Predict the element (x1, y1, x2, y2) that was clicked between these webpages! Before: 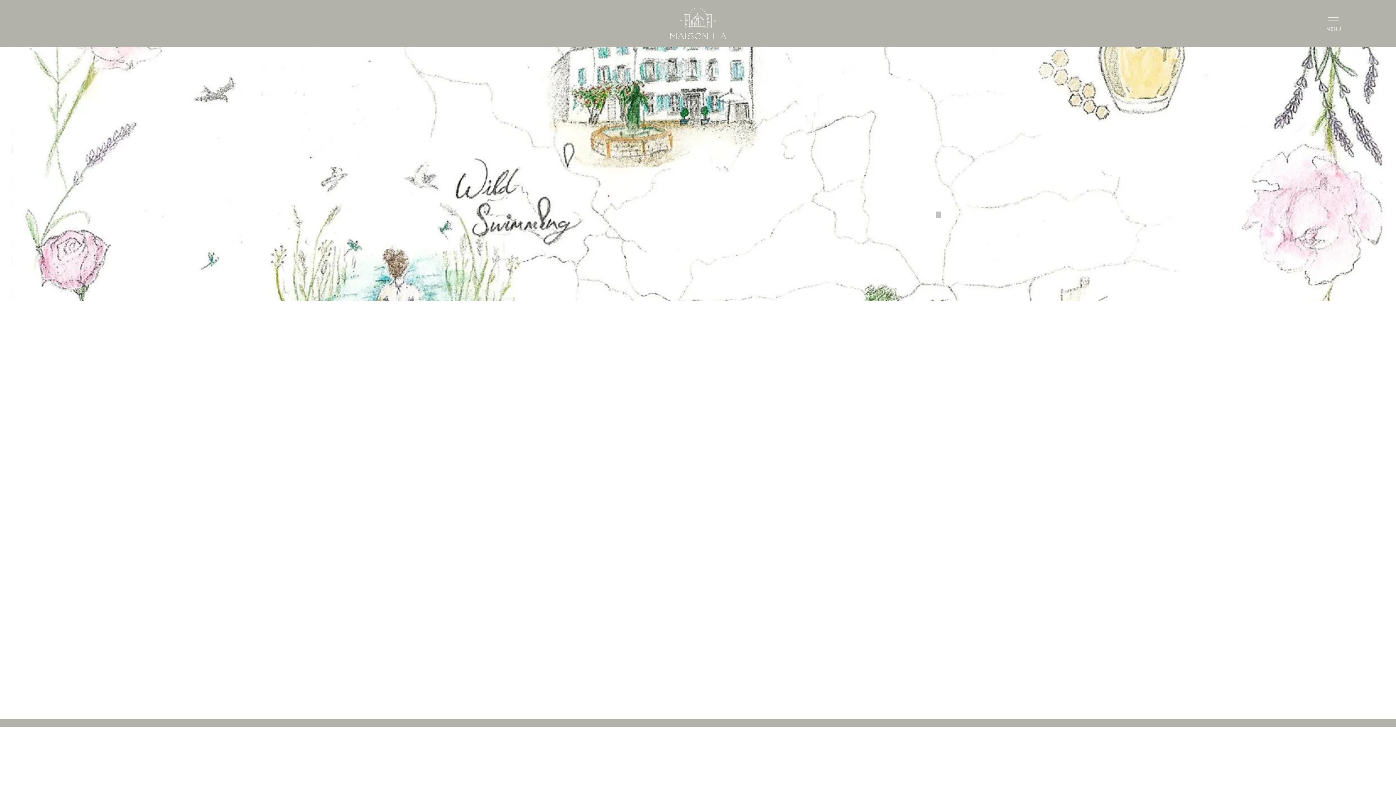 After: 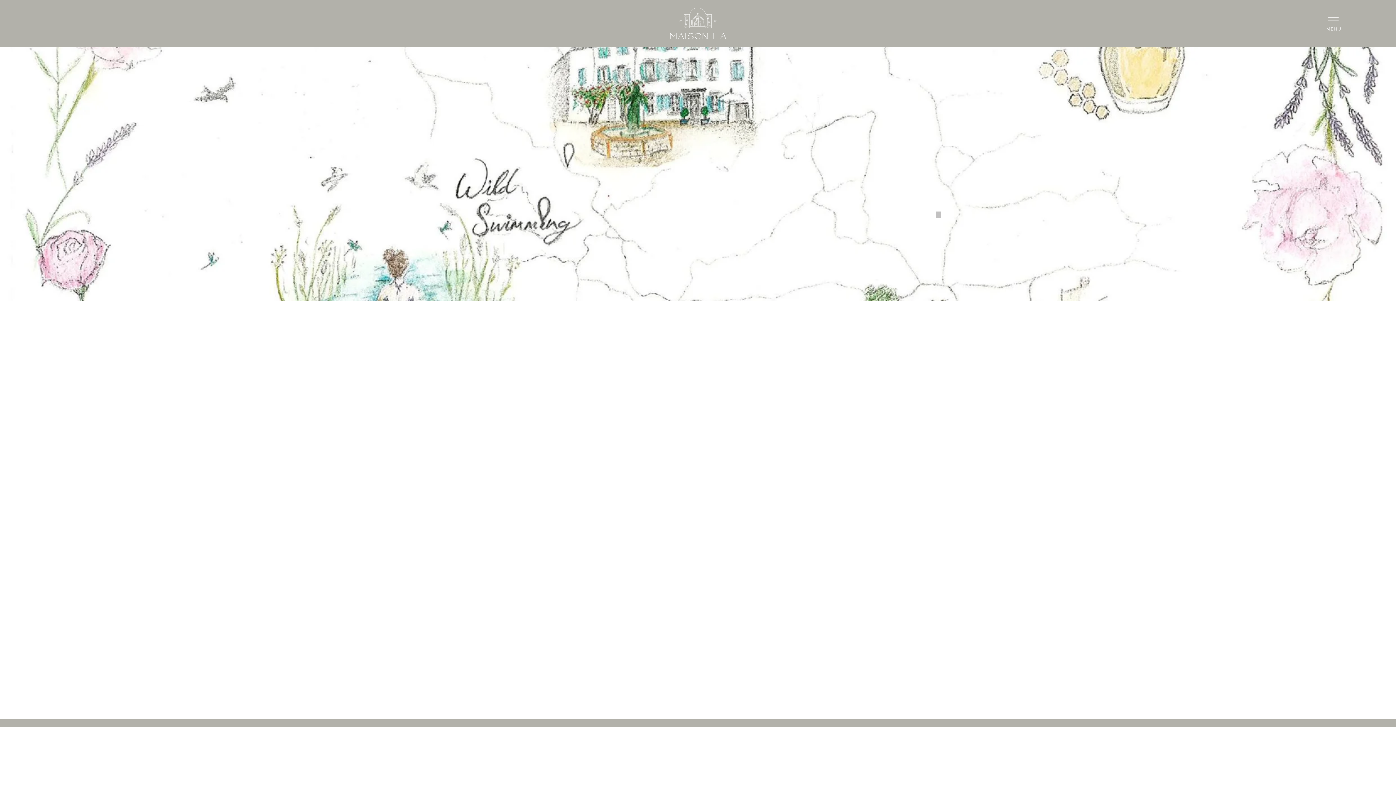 Action: bbox: (1326, 26, 1341, 31) label: MENU